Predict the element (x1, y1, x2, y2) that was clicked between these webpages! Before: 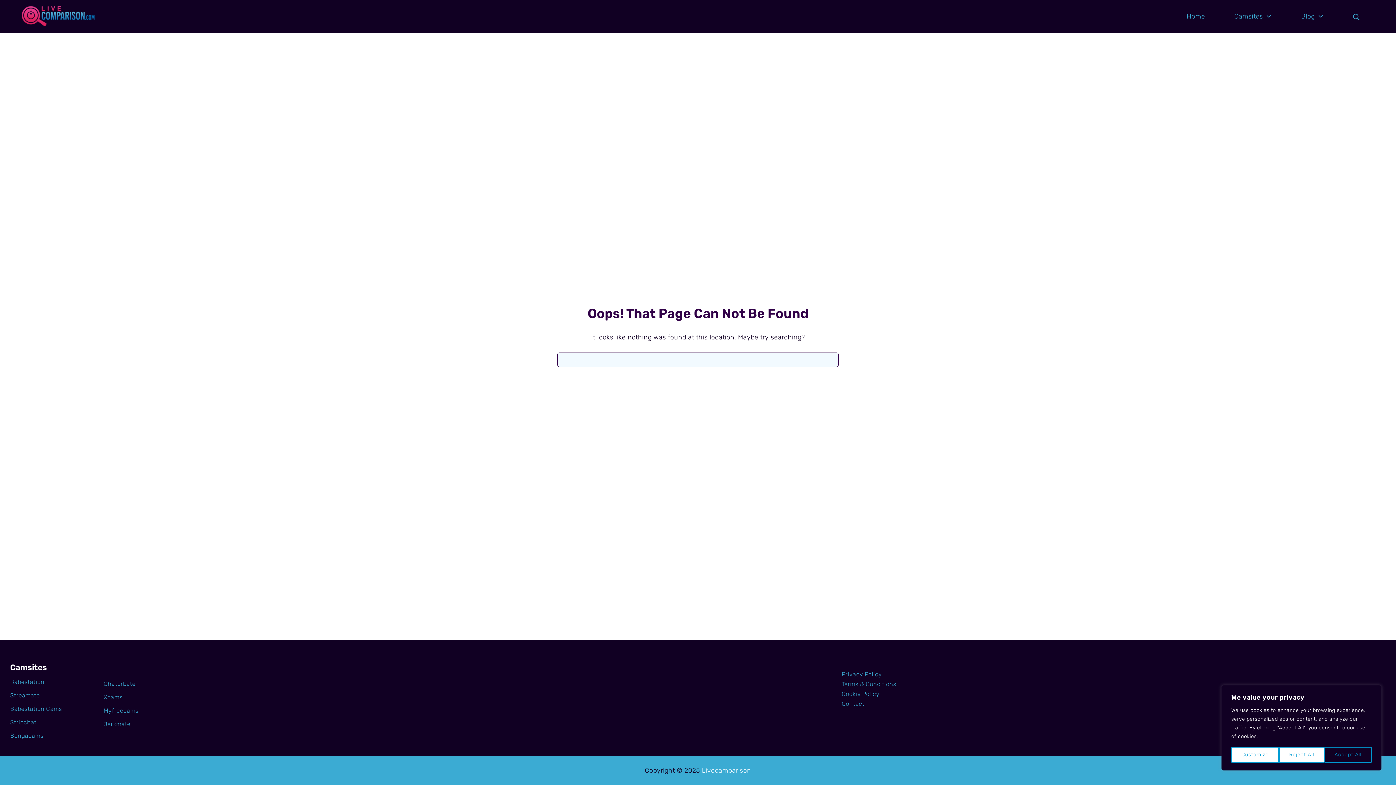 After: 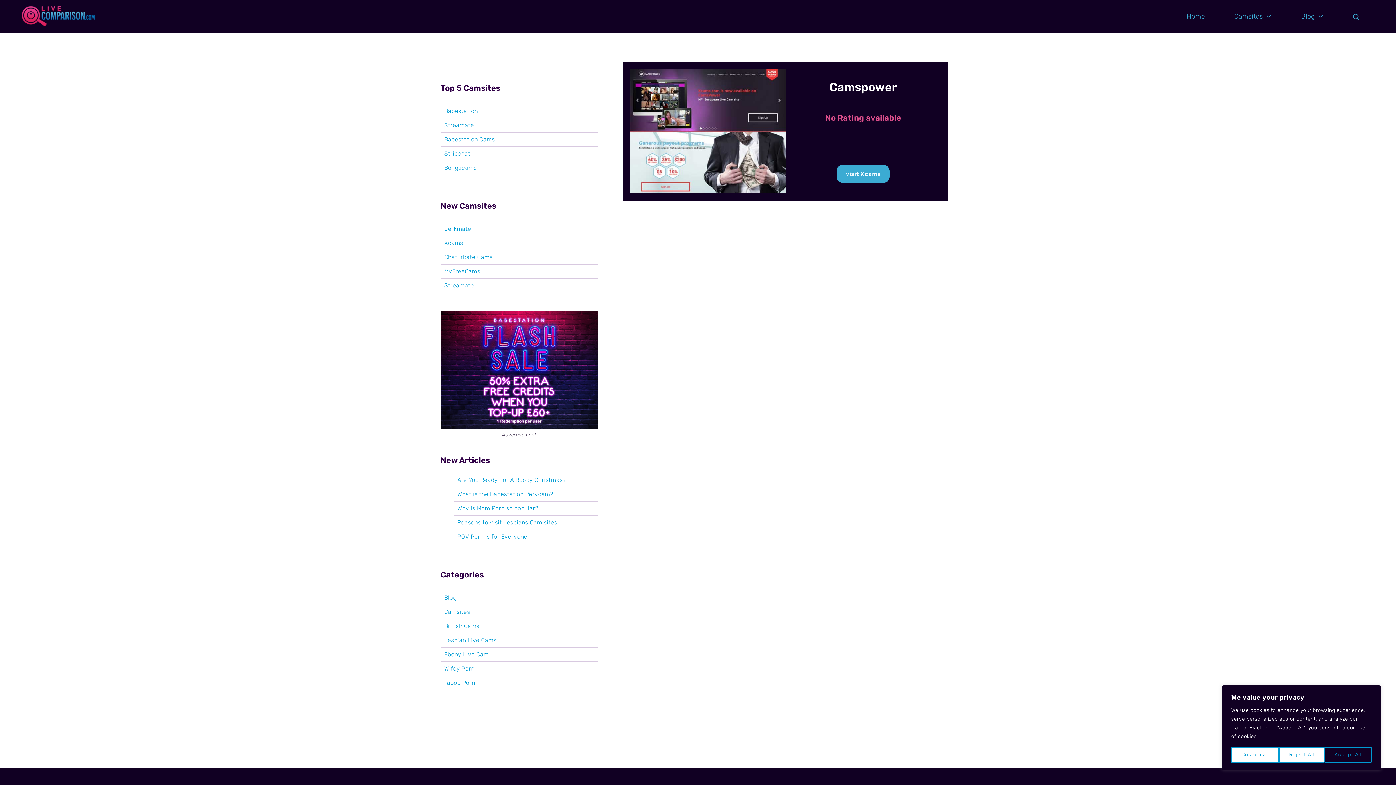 Action: label: Xcams bbox: (103, 694, 122, 701)